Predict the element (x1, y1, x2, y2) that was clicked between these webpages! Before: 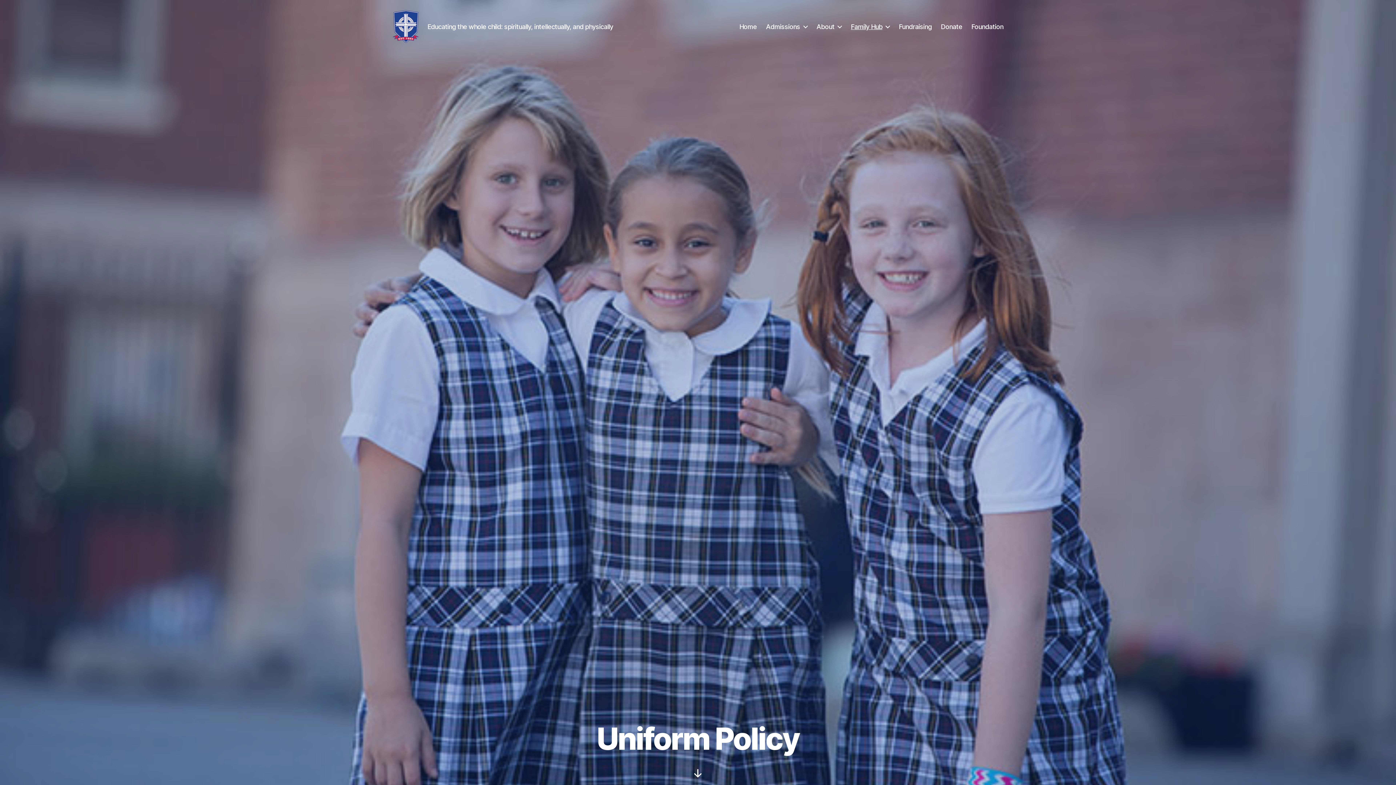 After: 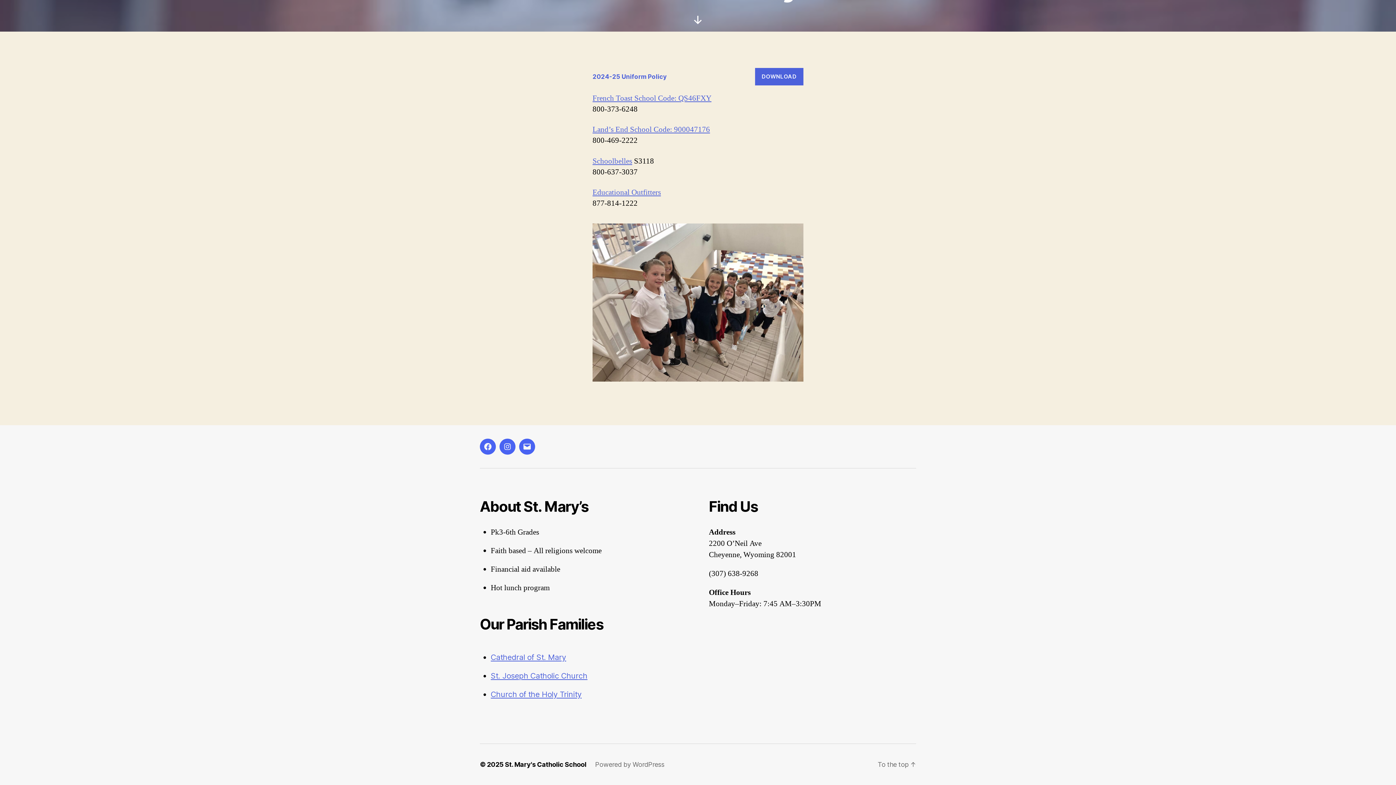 Action: bbox: (0, 762, 1396, 784) label: Scroll Down